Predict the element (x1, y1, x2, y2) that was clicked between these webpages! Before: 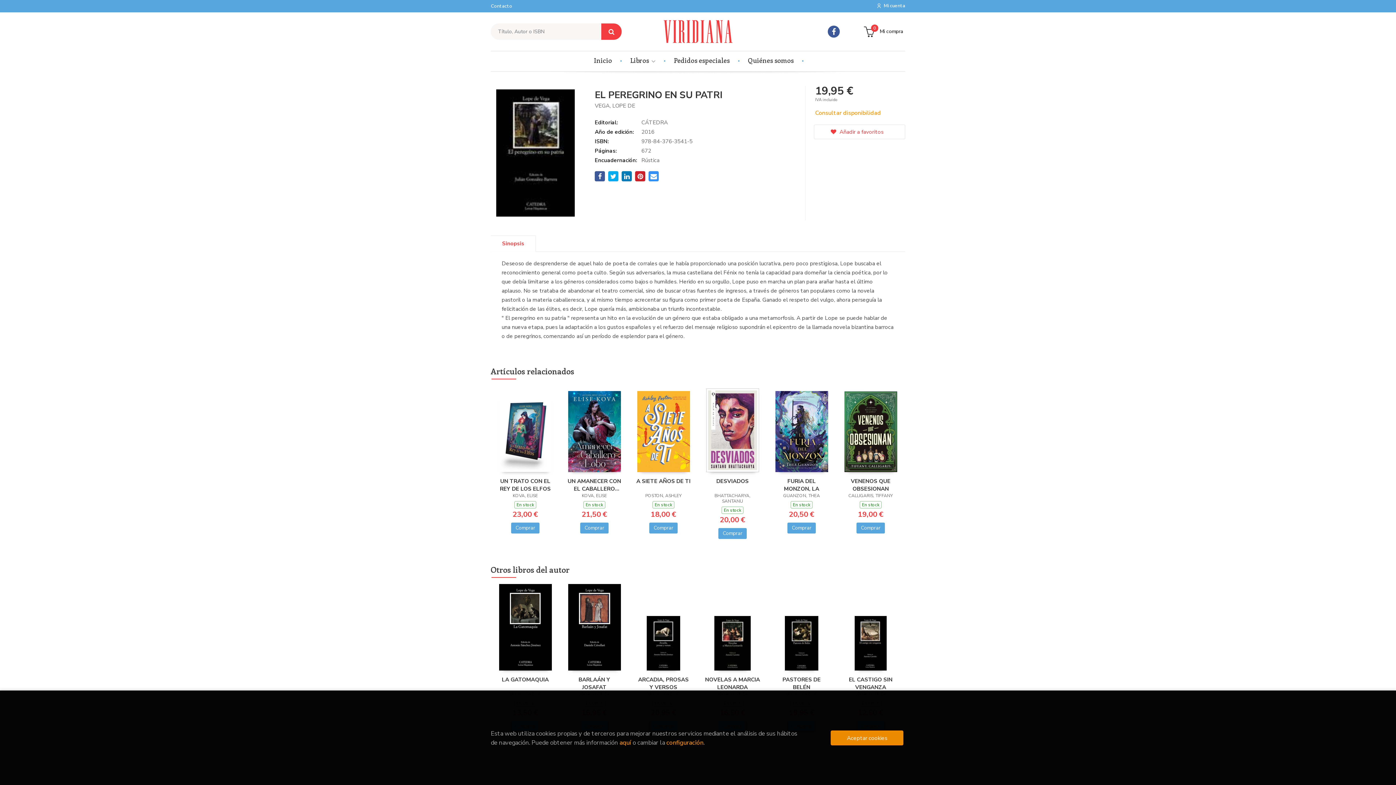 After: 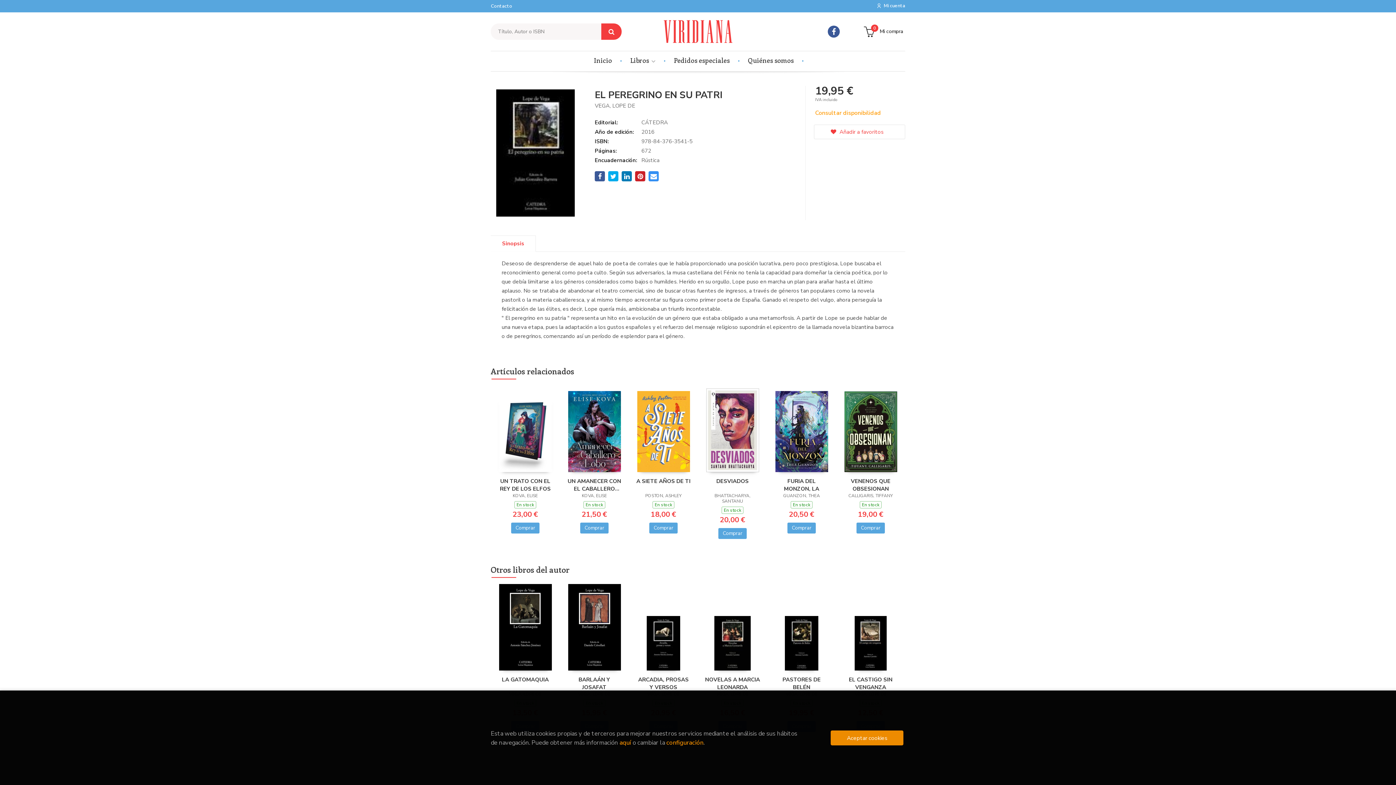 Action: bbox: (490, 235, 536, 251) label: Sinopsis